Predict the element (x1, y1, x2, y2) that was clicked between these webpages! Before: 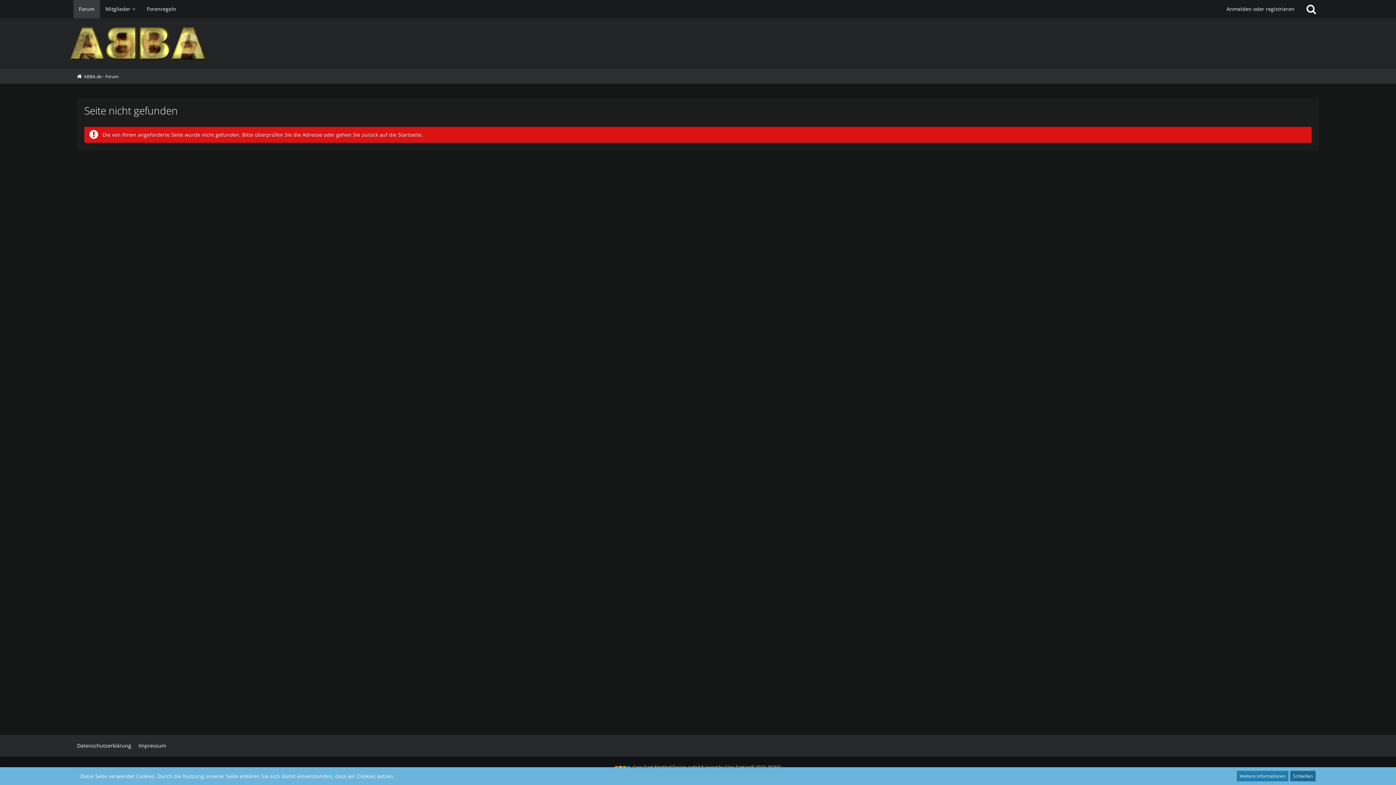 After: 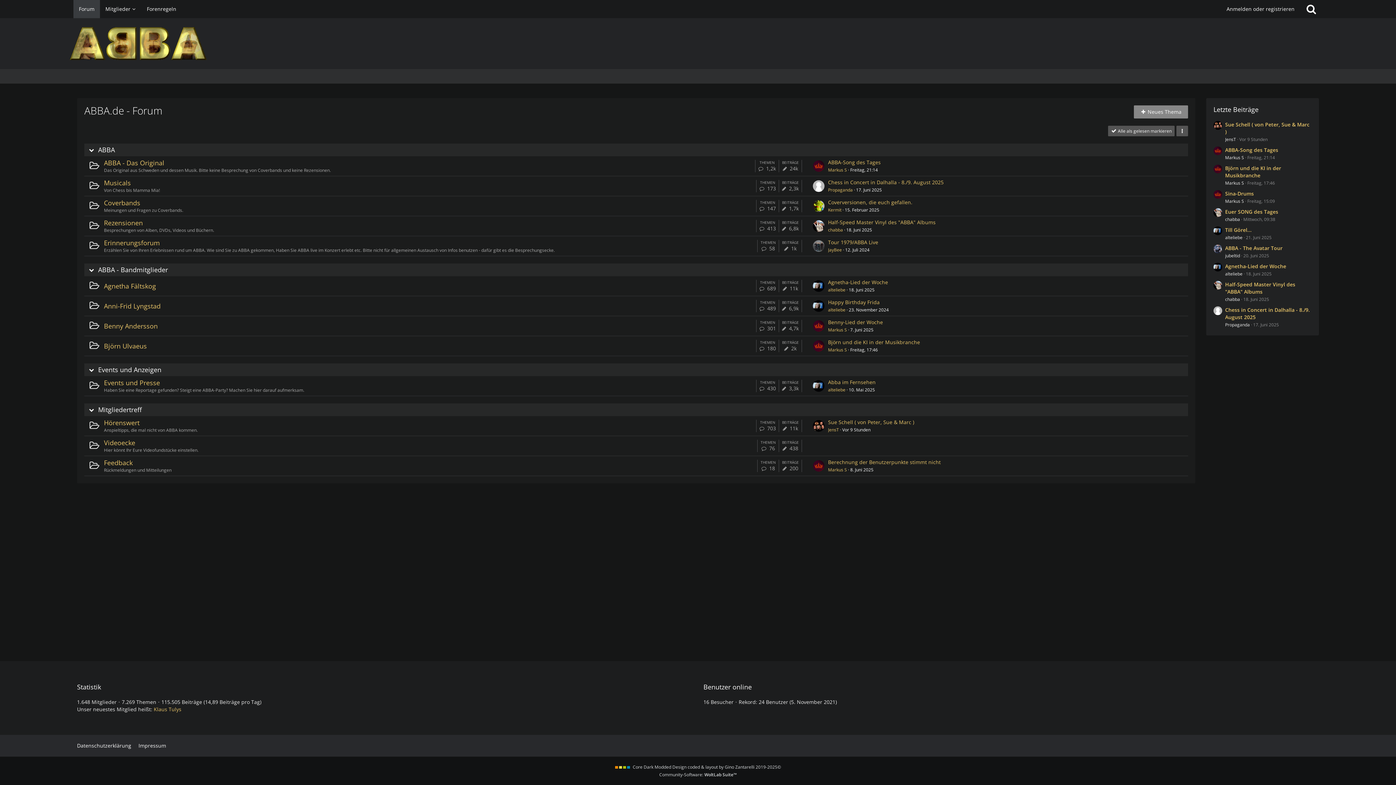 Action: label: ABBA.de - Forum bbox: (69, 21, 1326, 65)